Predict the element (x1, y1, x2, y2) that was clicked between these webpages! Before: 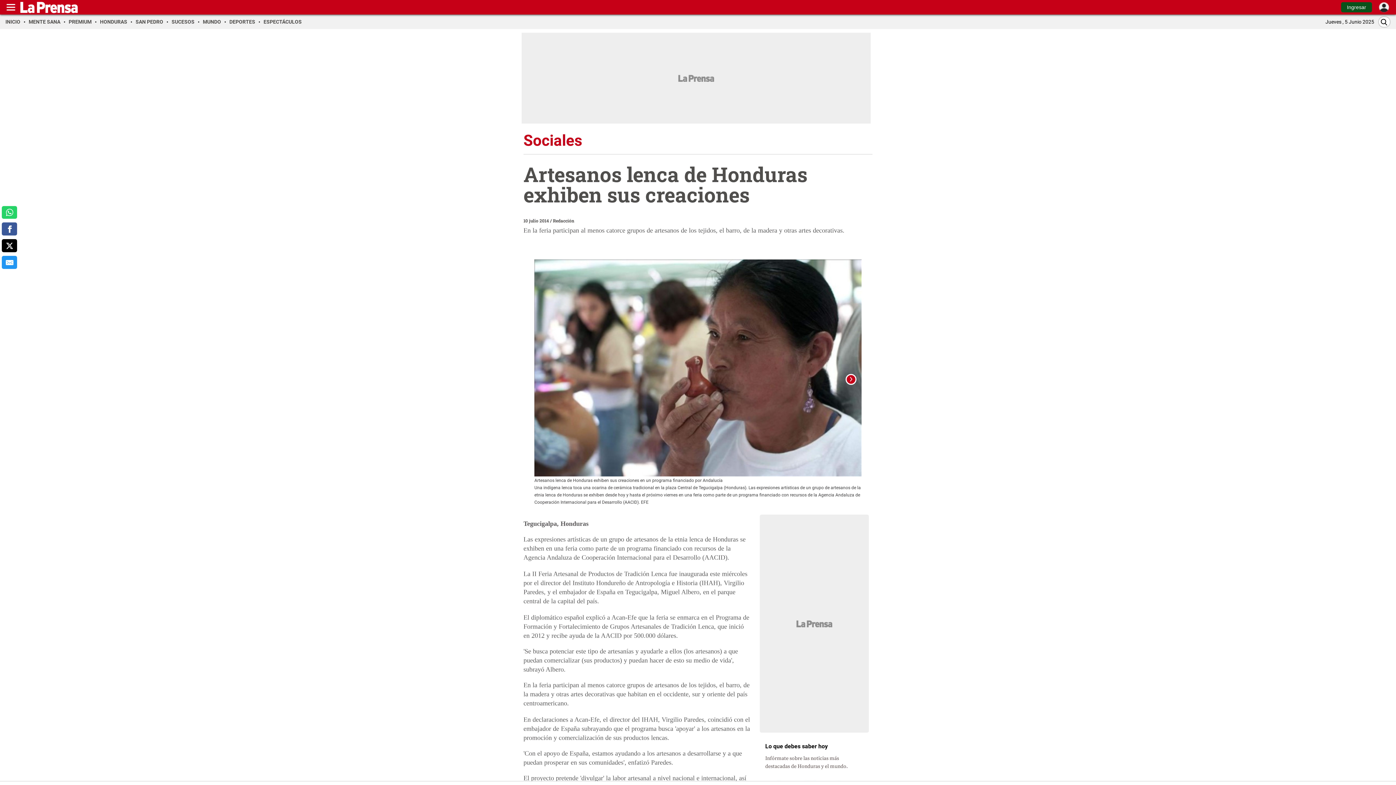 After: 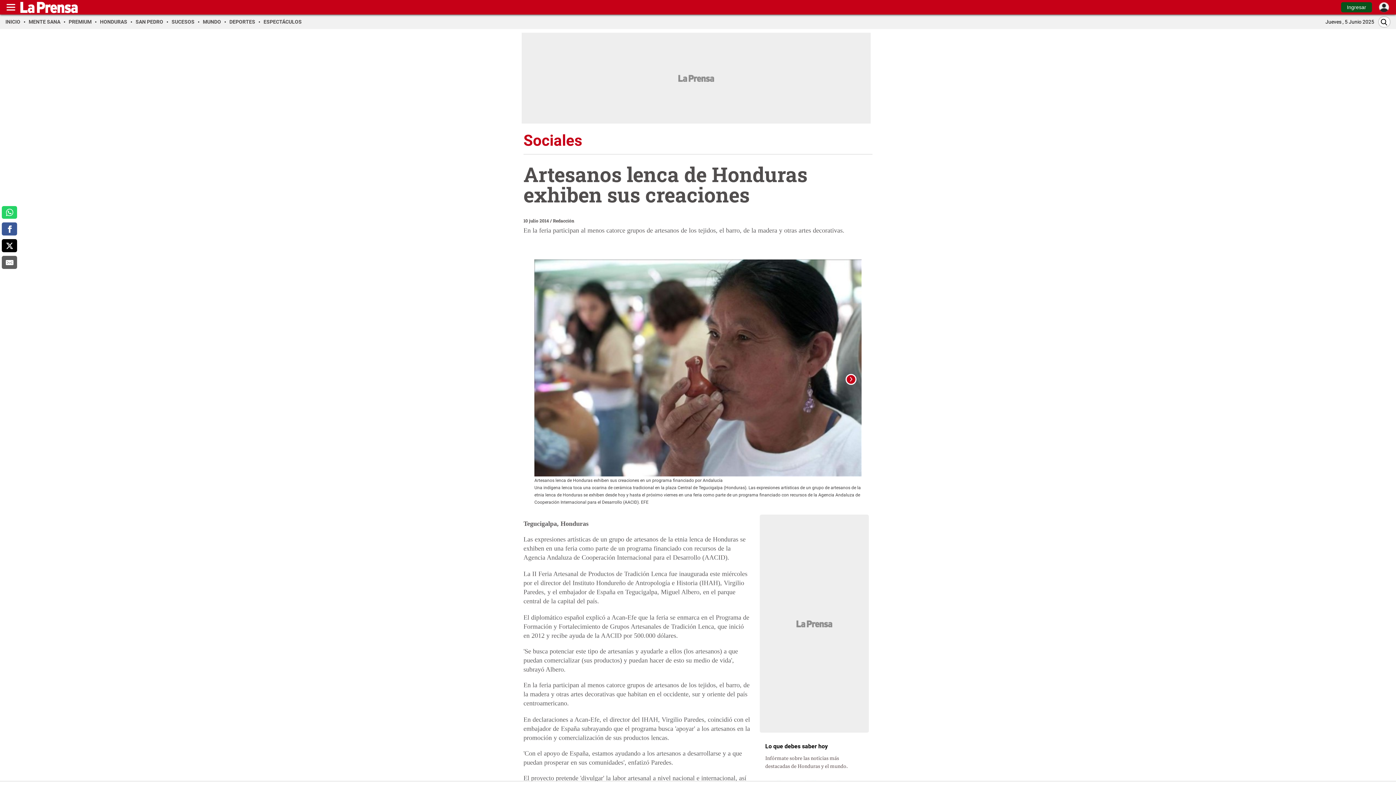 Action: label: comparte al correo bbox: (1, 255, 17, 269)